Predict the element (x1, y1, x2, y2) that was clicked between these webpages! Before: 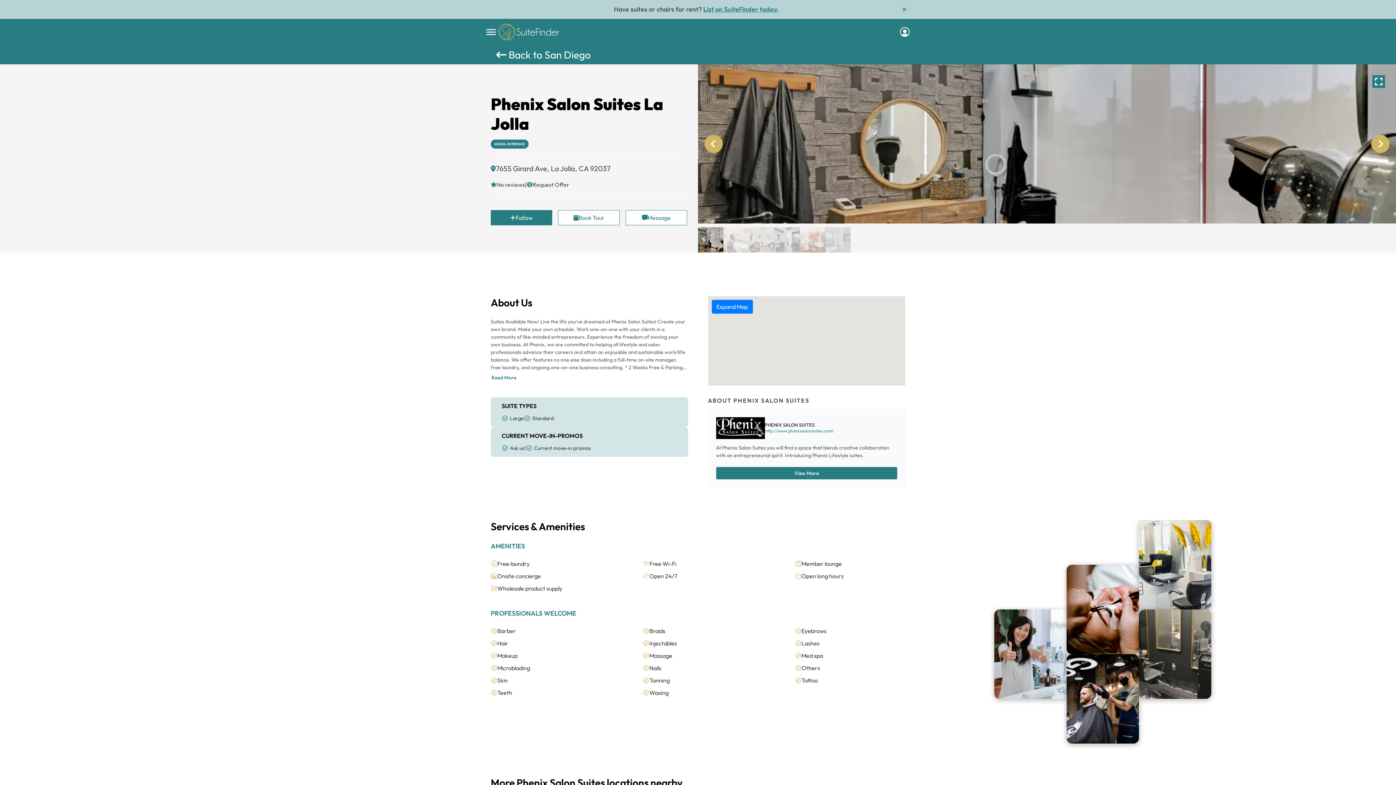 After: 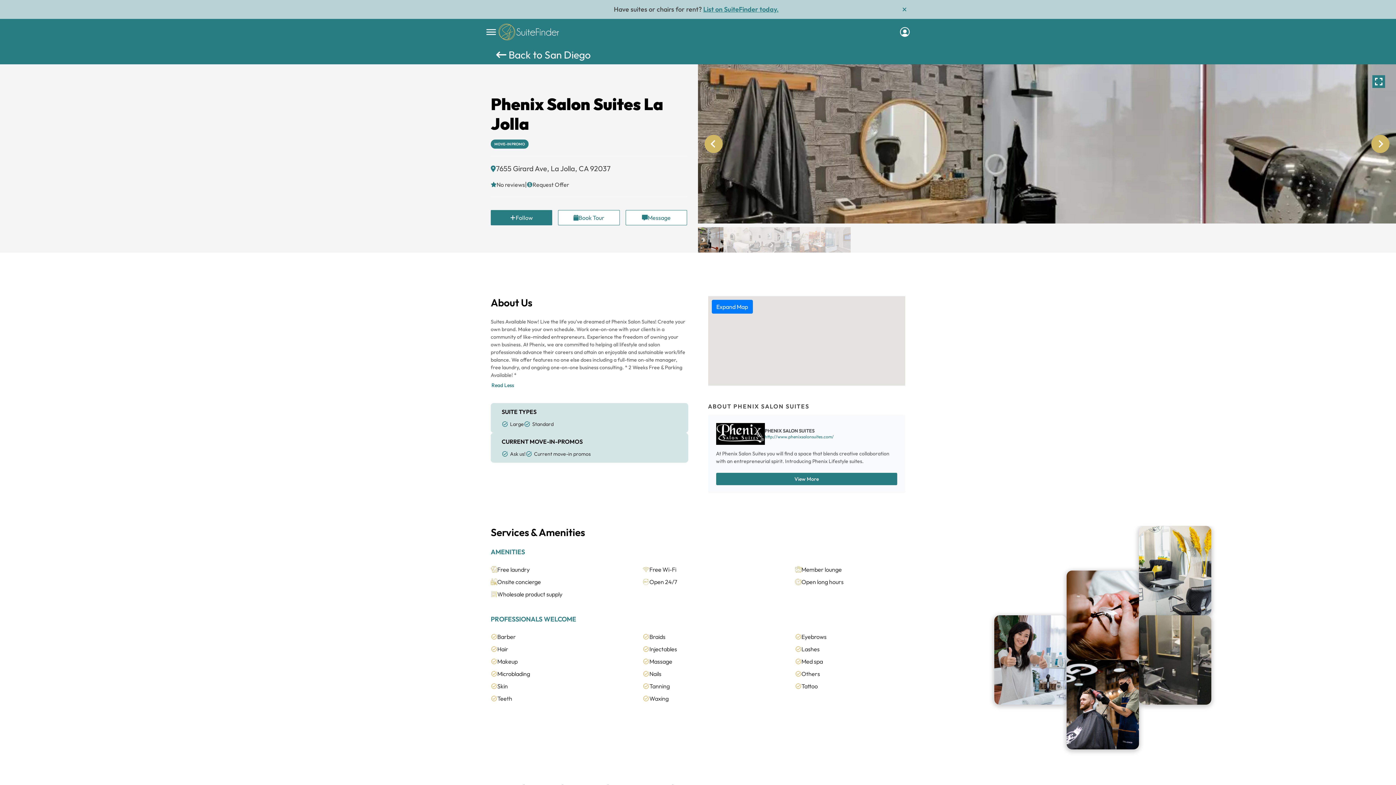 Action: bbox: (490, 371, 688, 384) label: Read More